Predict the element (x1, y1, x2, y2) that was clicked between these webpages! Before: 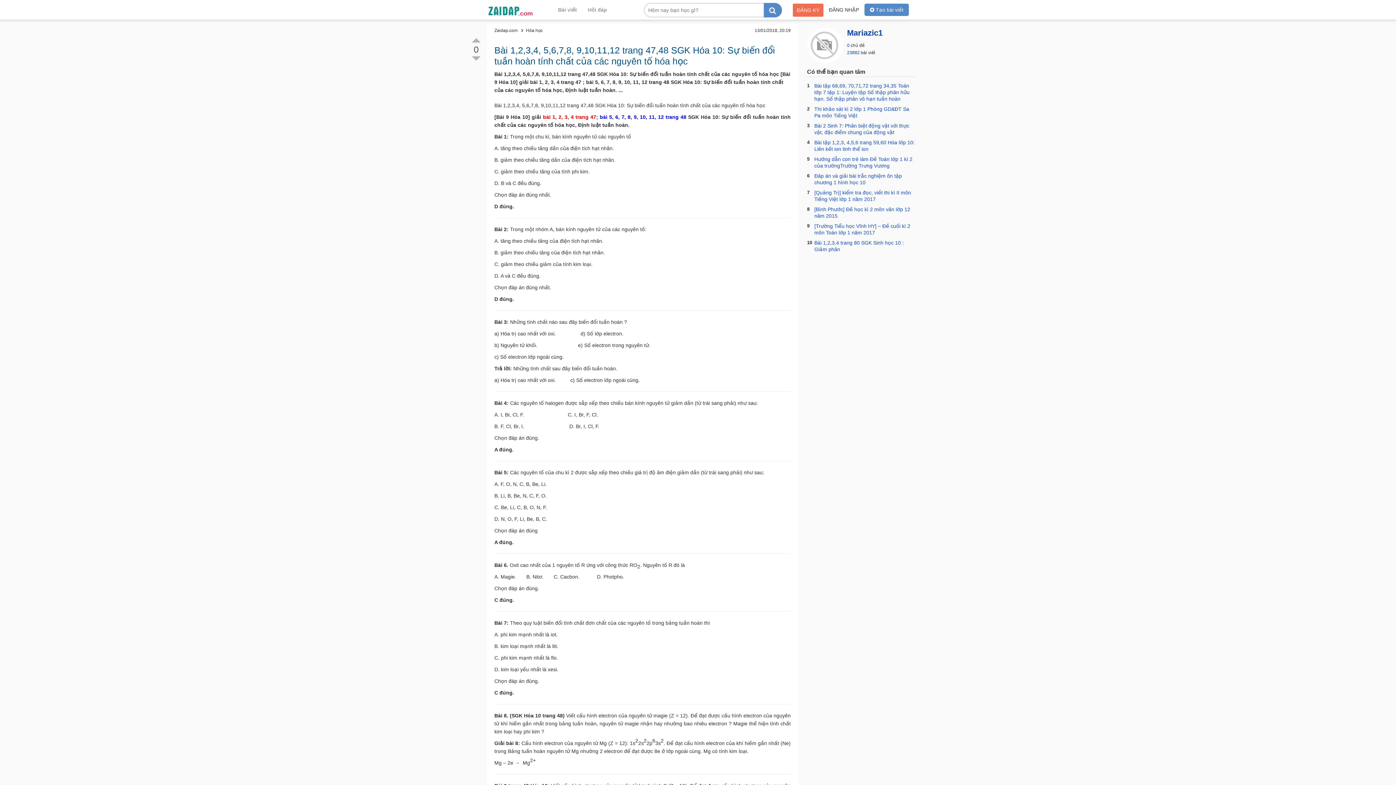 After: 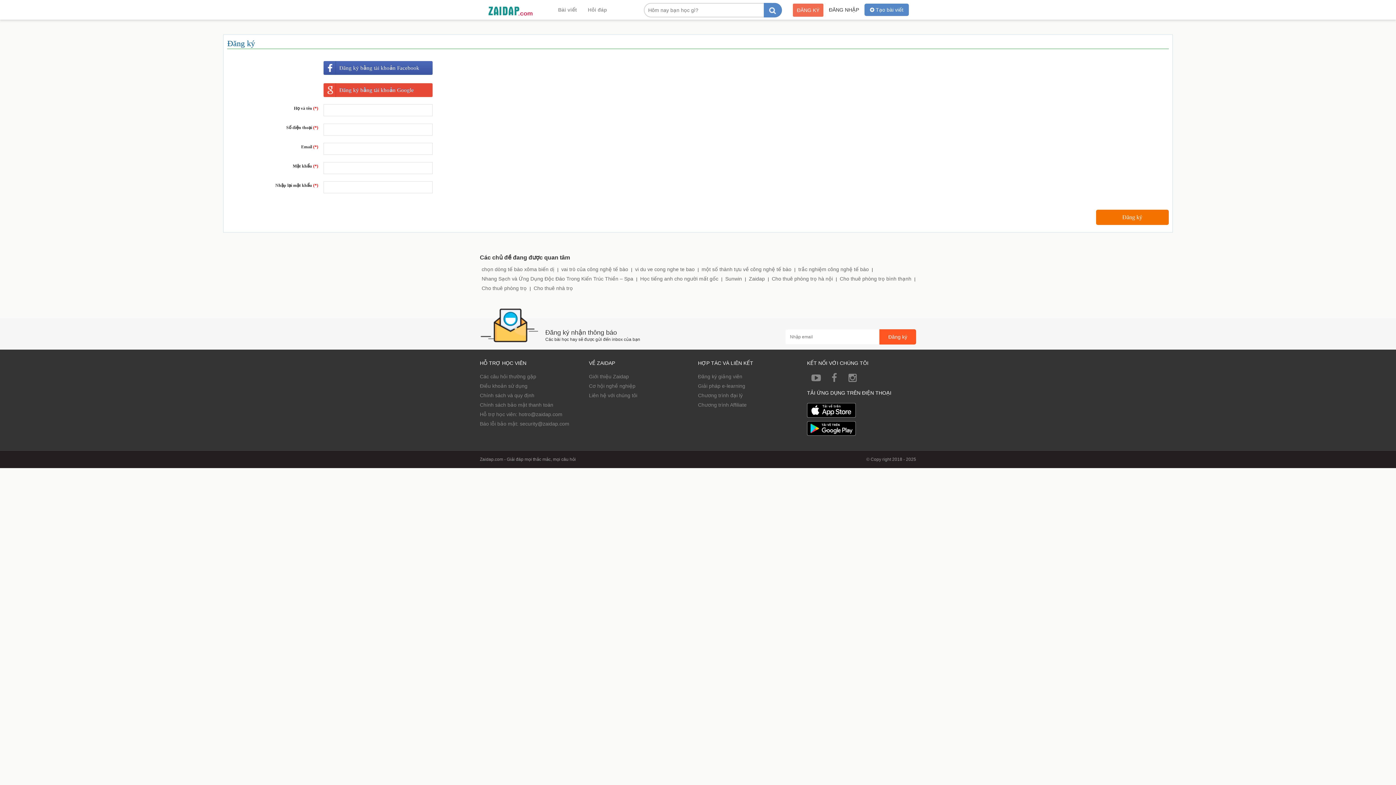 Action: label: ĐĂNG KÝ bbox: (793, 3, 823, 16)